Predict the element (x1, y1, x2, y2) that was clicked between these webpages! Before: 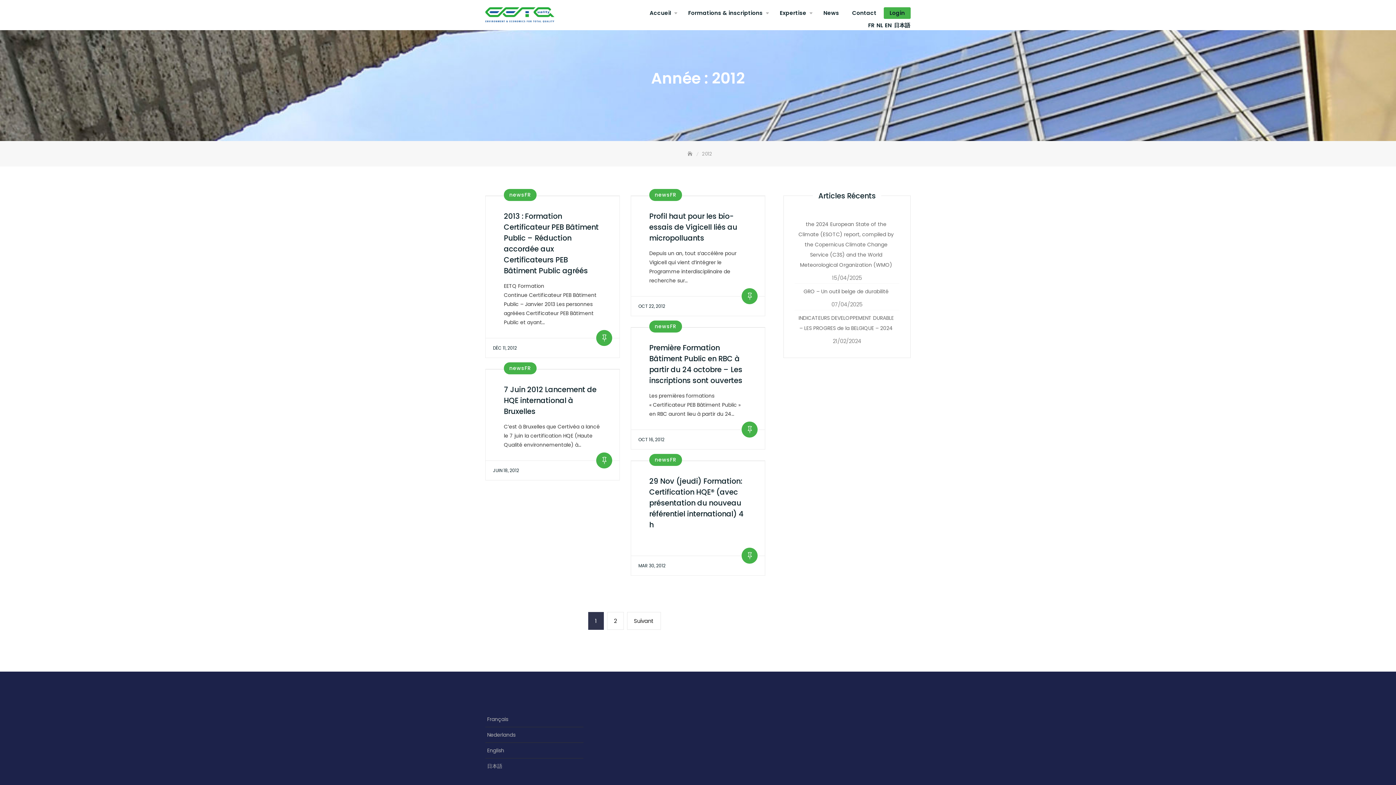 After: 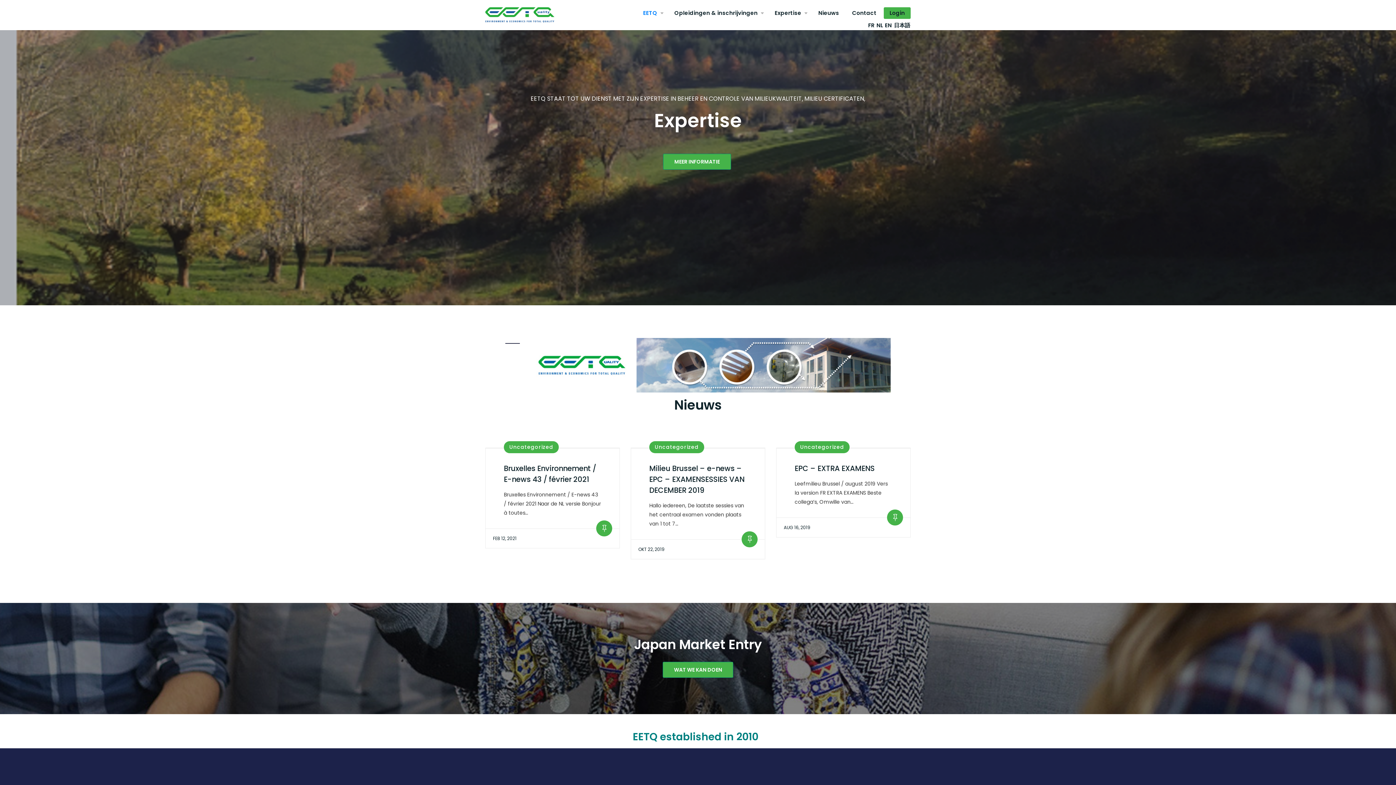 Action: bbox: (875, 19, 883, 31) label: NL